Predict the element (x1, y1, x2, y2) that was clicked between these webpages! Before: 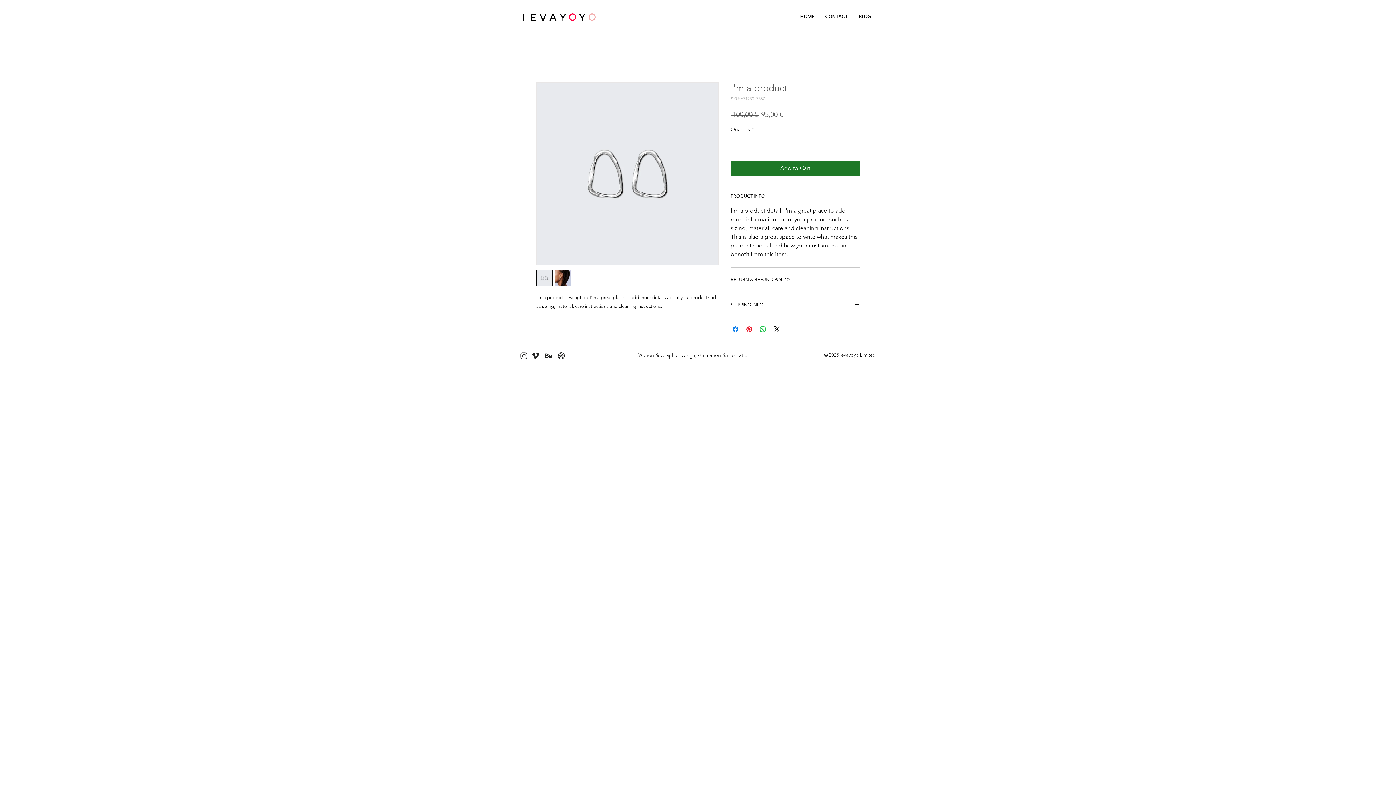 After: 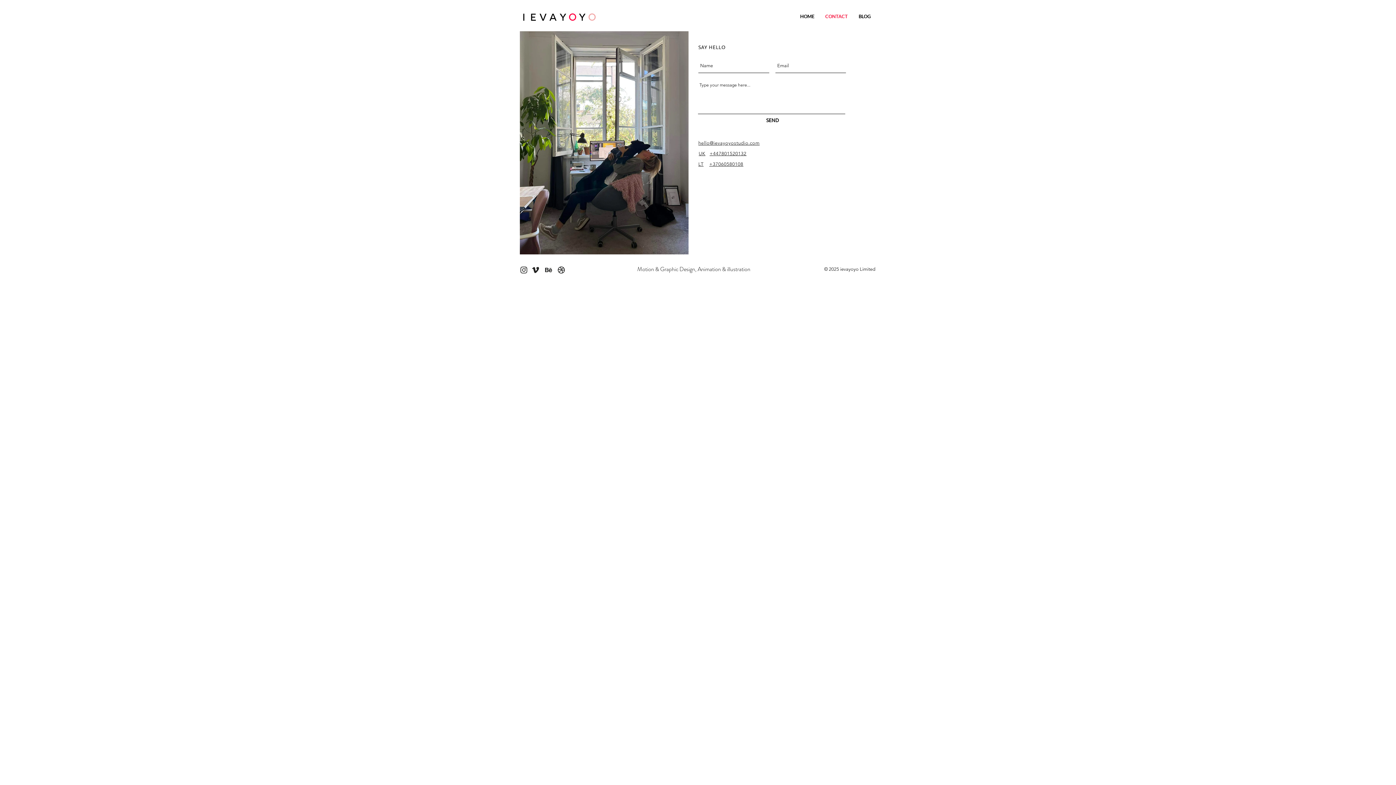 Action: label: CONTACT bbox: (820, 7, 853, 25)